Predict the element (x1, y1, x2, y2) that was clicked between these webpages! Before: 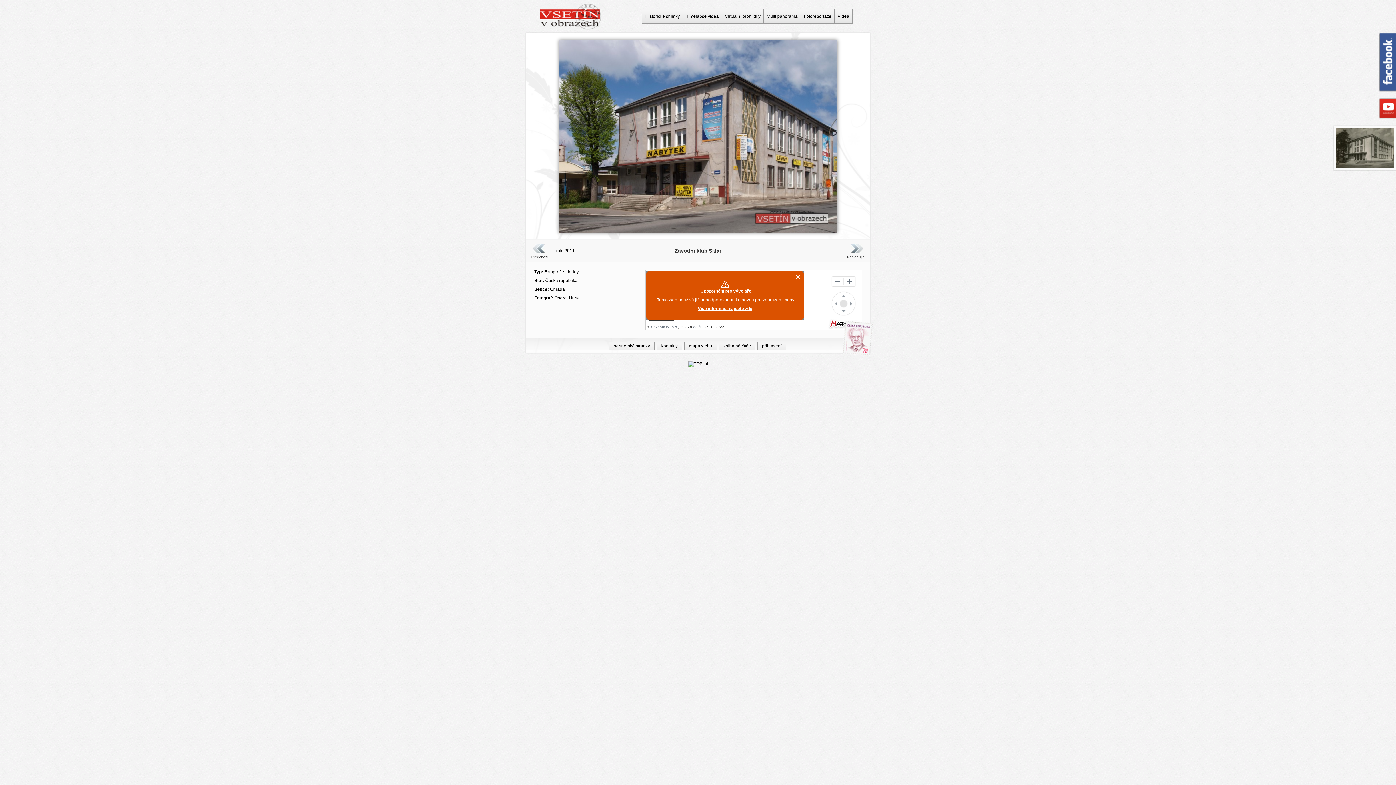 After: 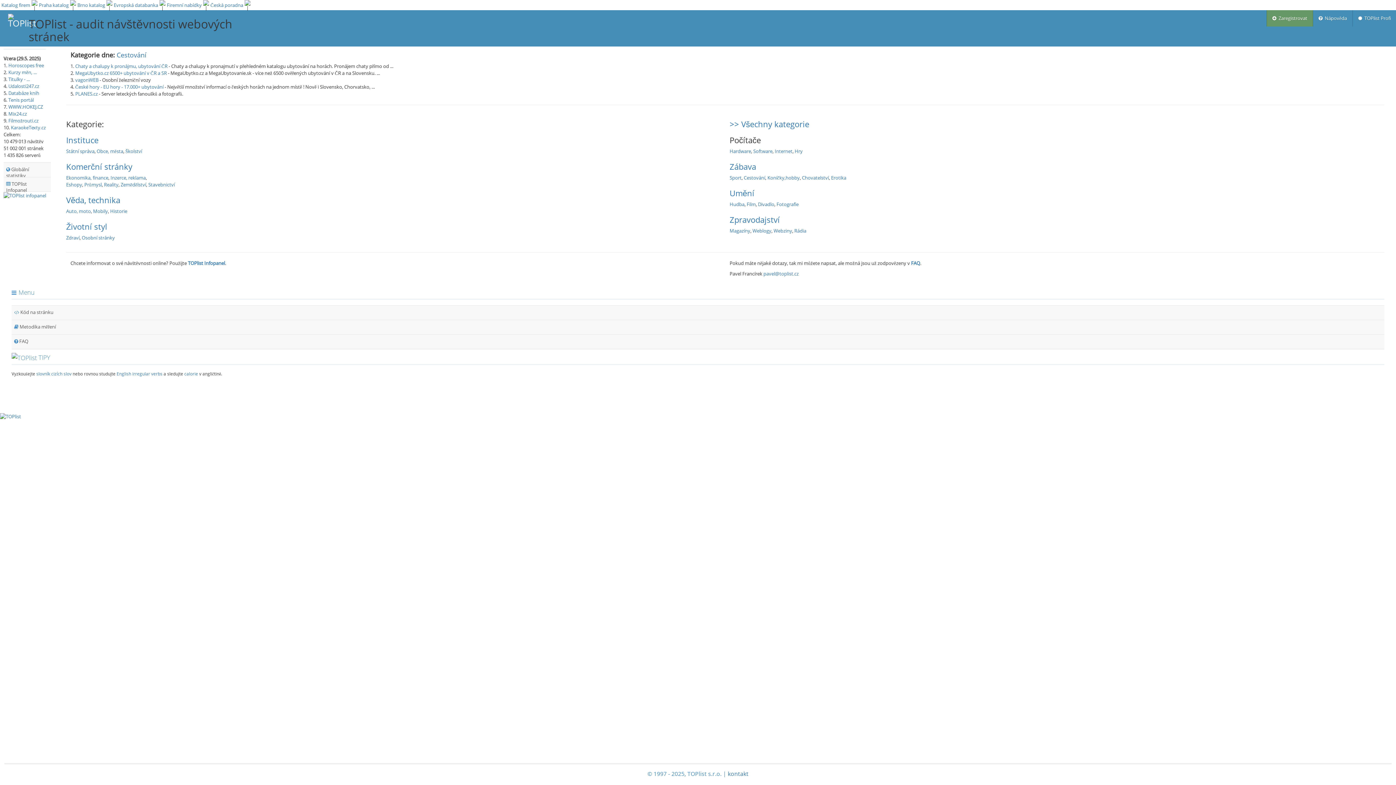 Action: bbox: (688, 361, 708, 366)